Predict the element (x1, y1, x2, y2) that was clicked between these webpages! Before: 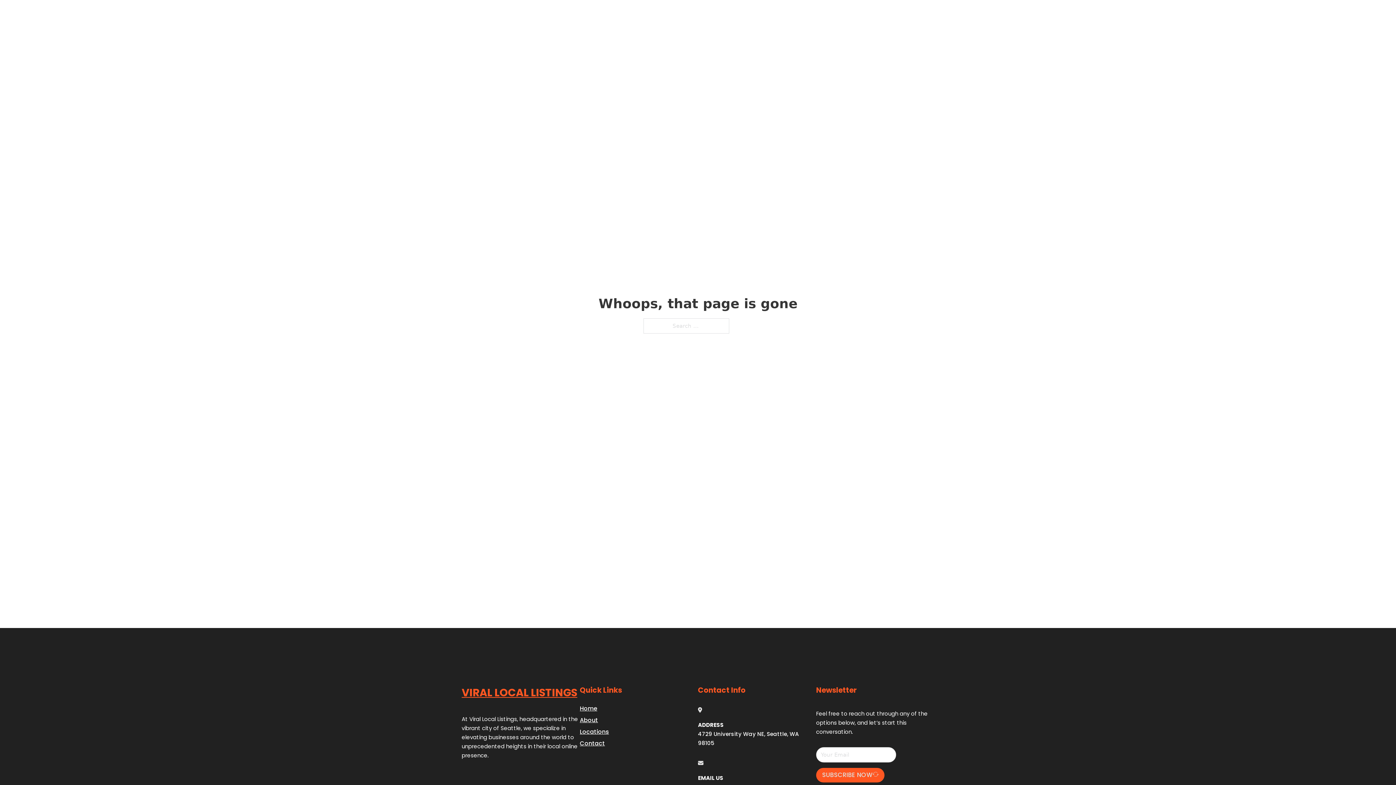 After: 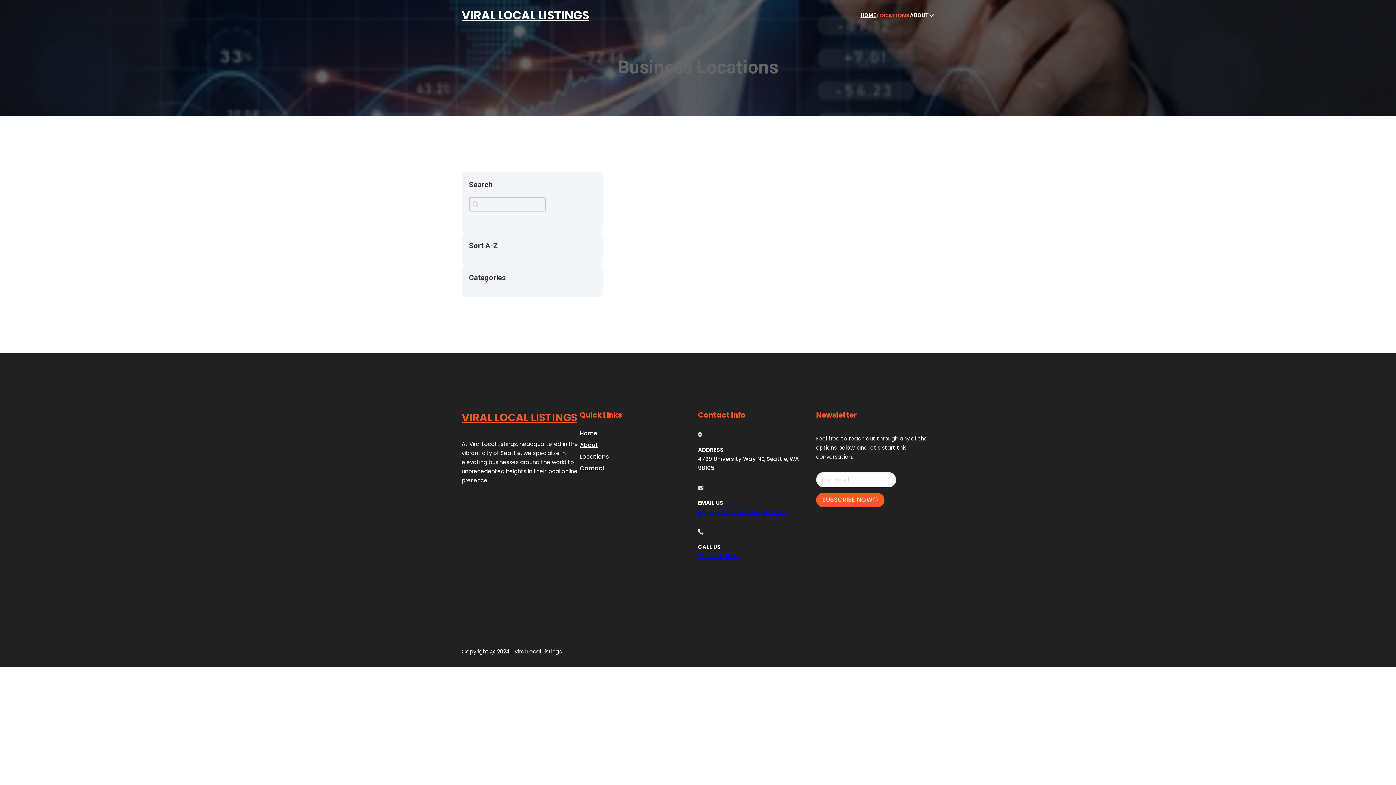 Action: bbox: (878, 10, 910, 19) label: LOCATIONS